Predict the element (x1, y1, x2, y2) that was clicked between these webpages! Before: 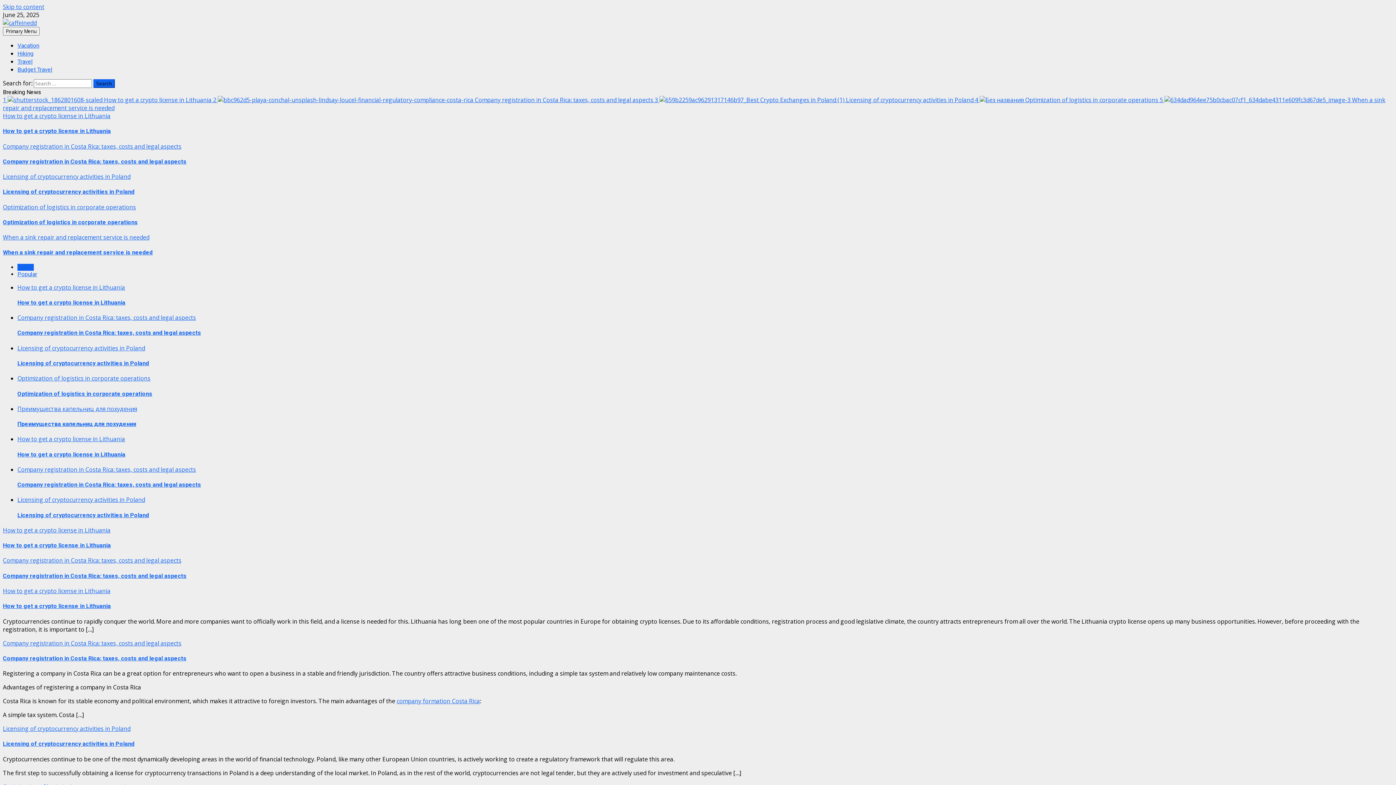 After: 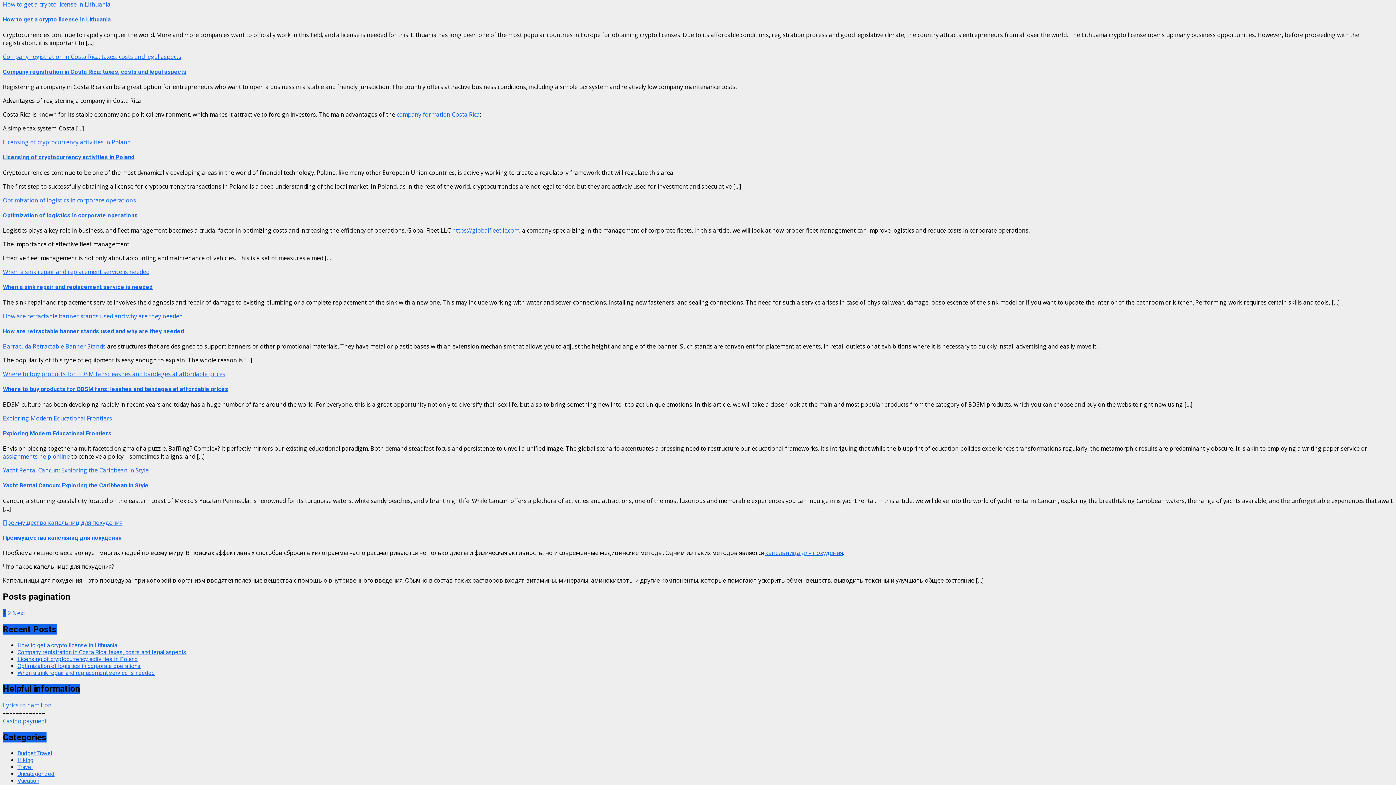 Action: bbox: (2, 2, 44, 10) label: Skip to content